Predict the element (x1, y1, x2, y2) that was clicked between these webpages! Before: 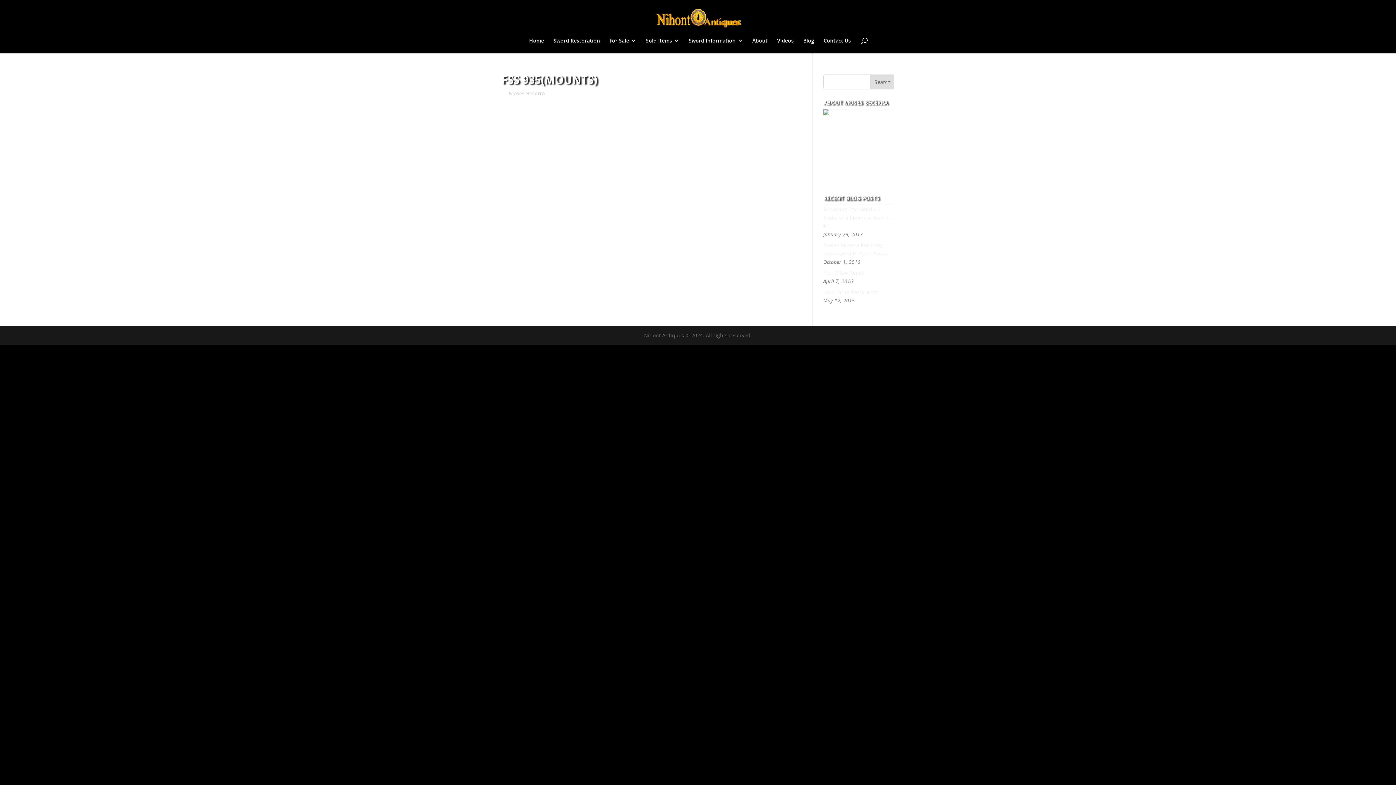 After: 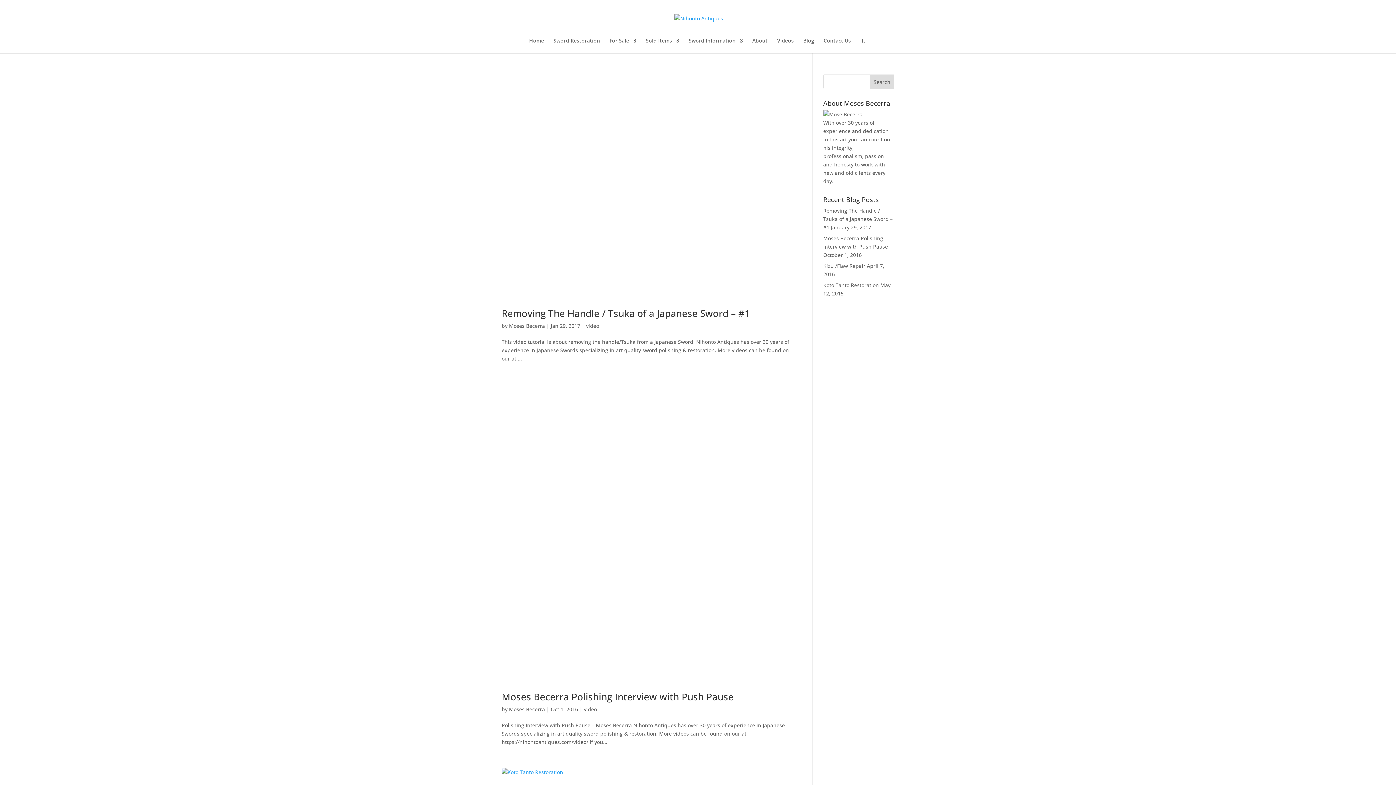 Action: bbox: (509, 89, 545, 96) label: Moses Becerra